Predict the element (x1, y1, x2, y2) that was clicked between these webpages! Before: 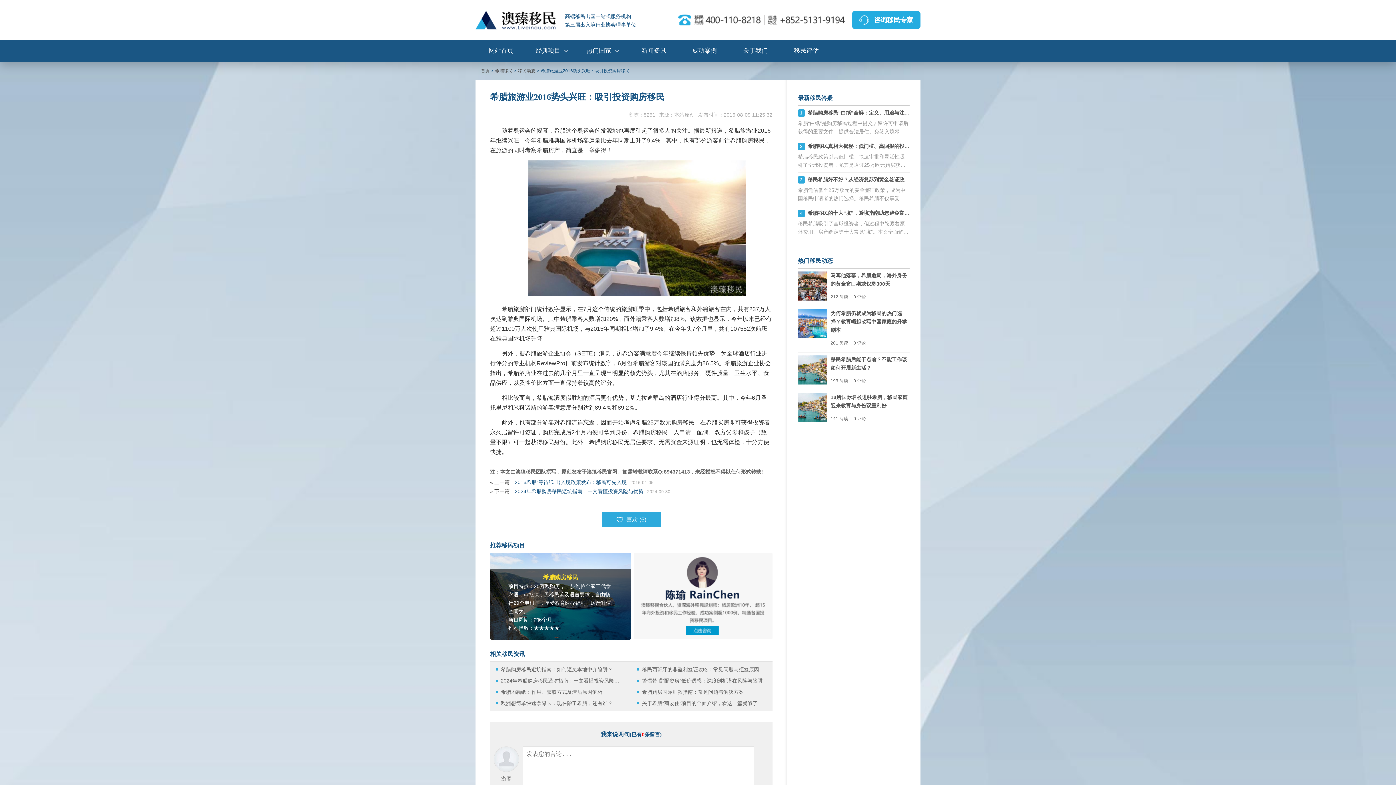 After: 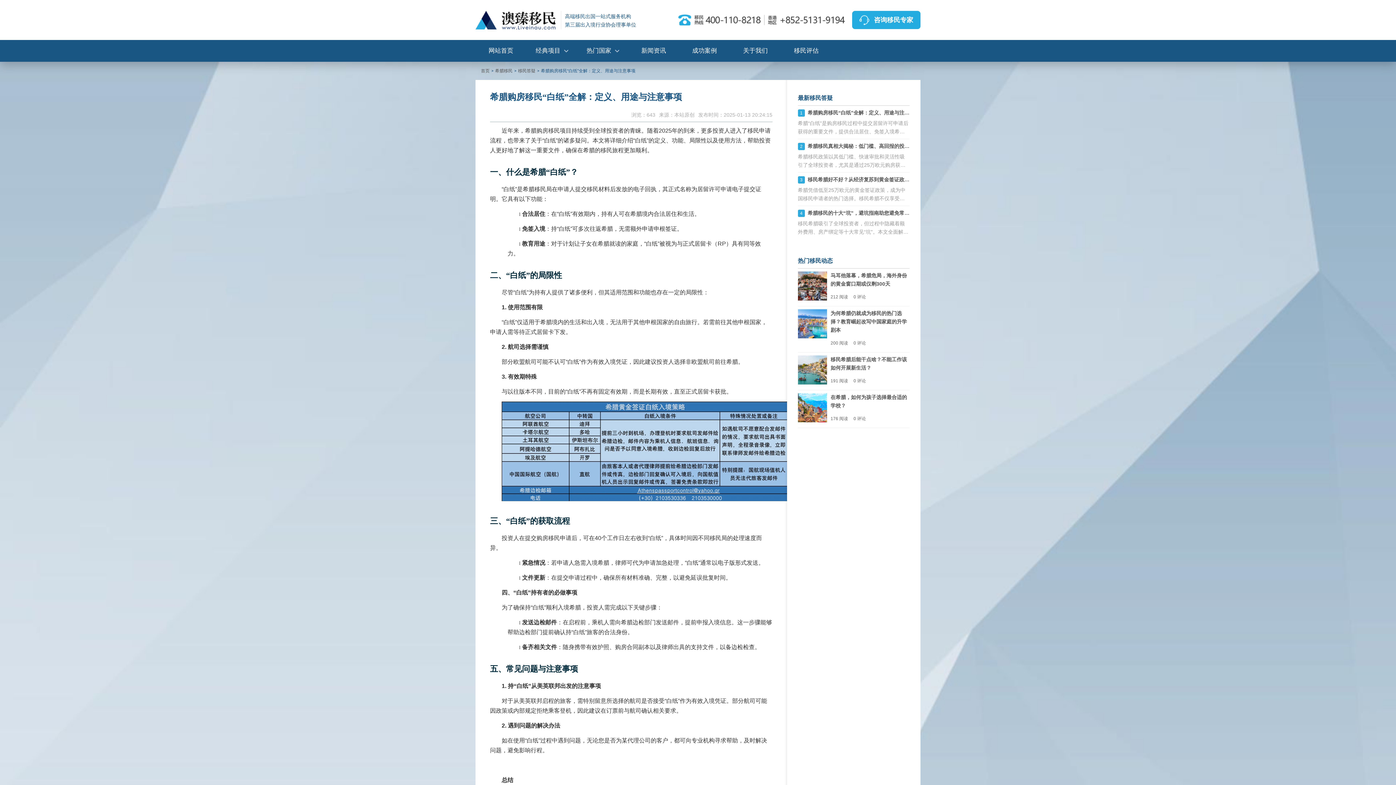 Action: bbox: (807, 109, 919, 115) label: 希腊购房移民“白纸”全解：定义、用途与注意事项